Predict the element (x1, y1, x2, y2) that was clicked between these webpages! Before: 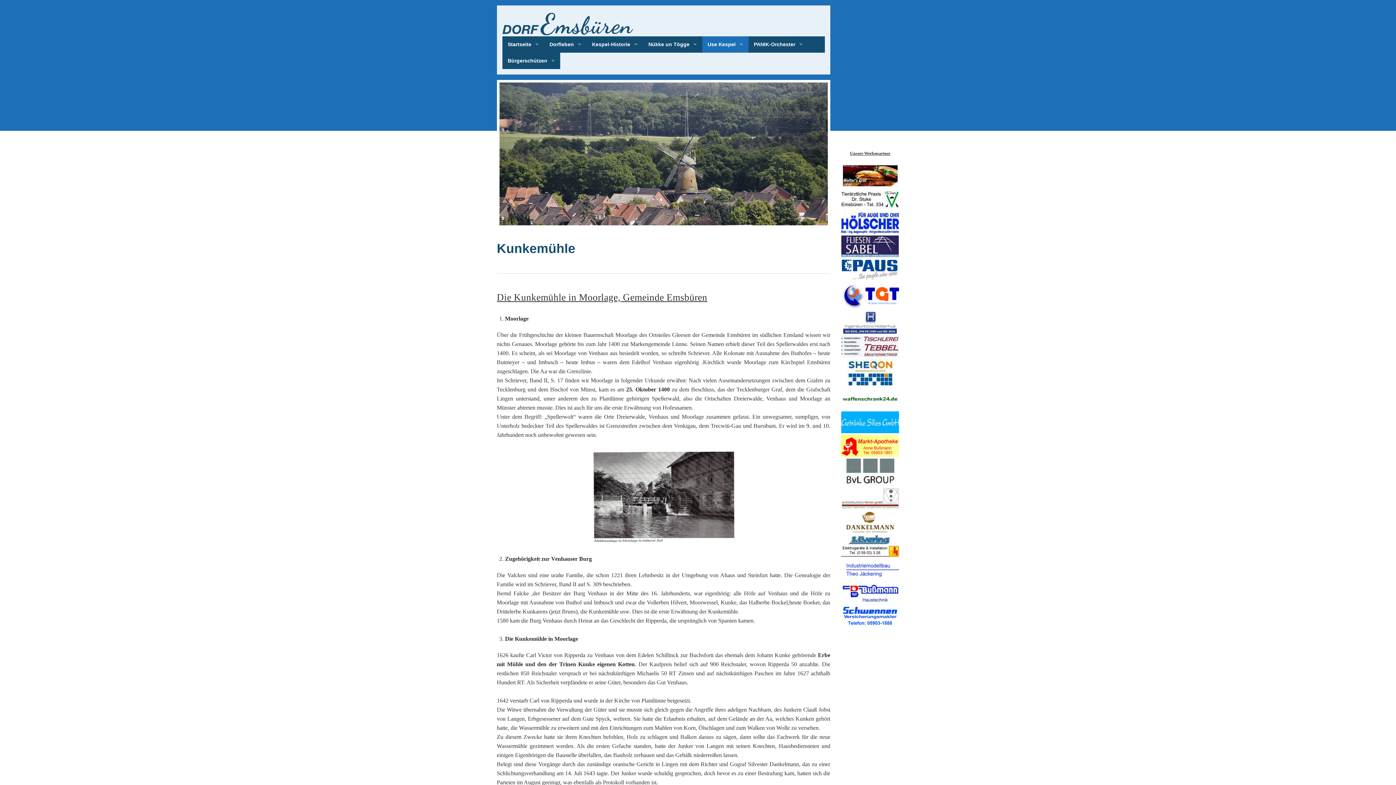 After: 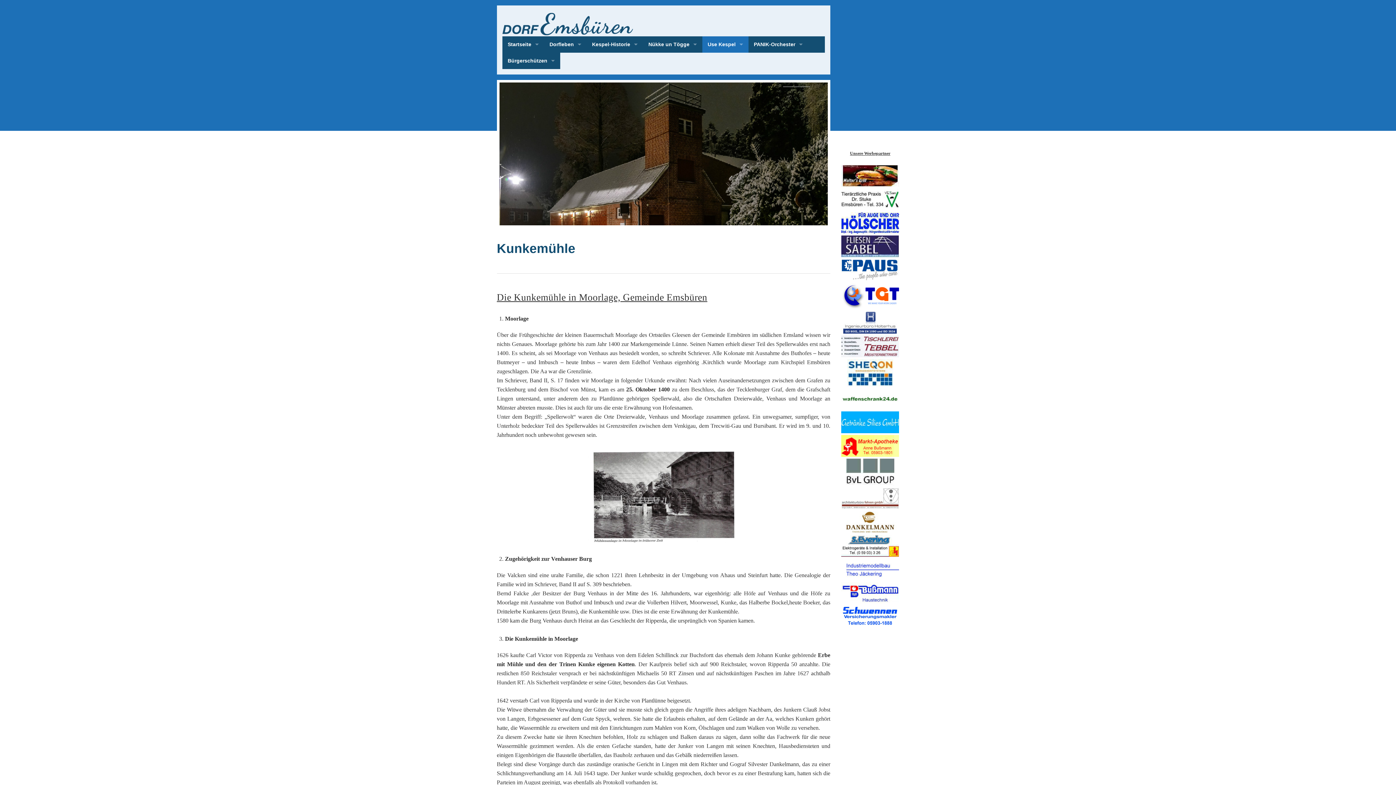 Action: bbox: (841, 196, 899, 202)